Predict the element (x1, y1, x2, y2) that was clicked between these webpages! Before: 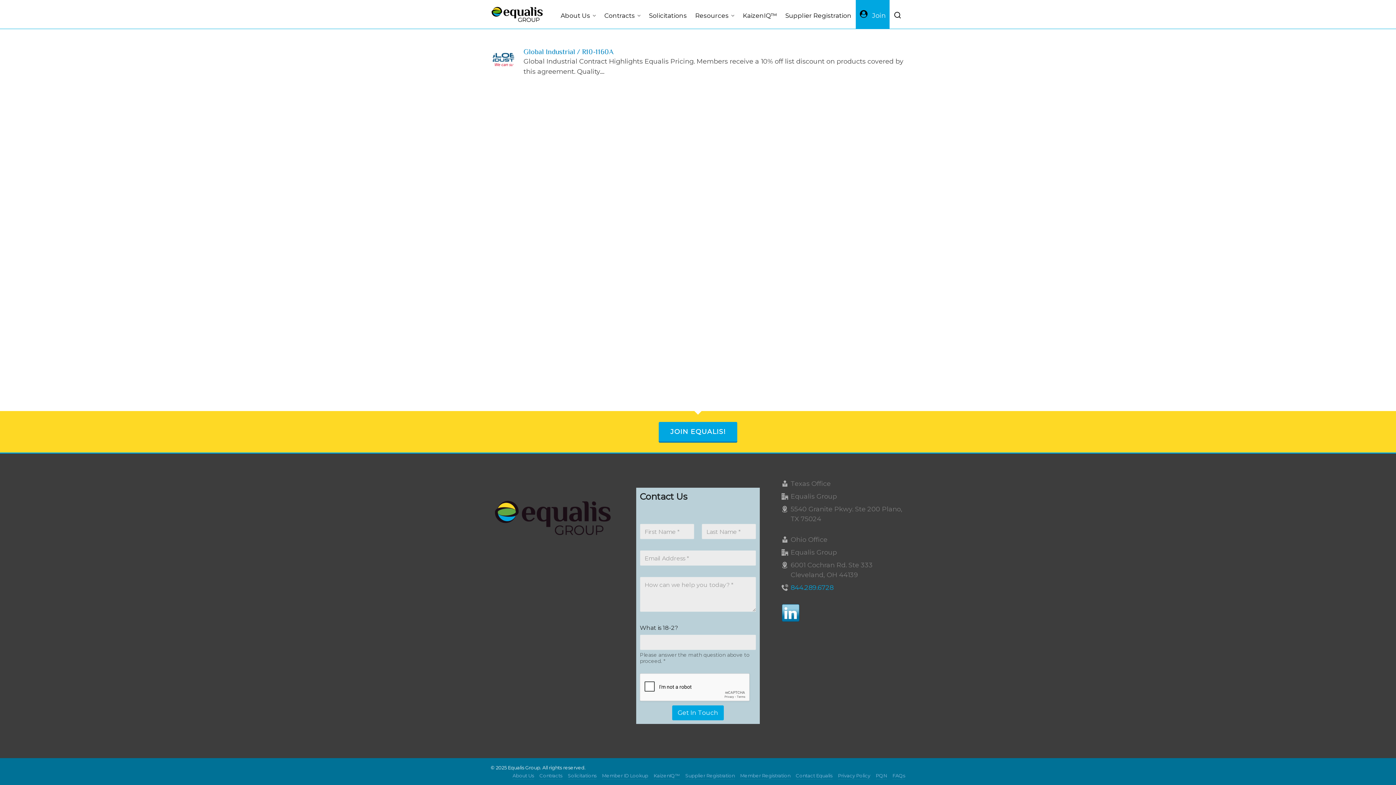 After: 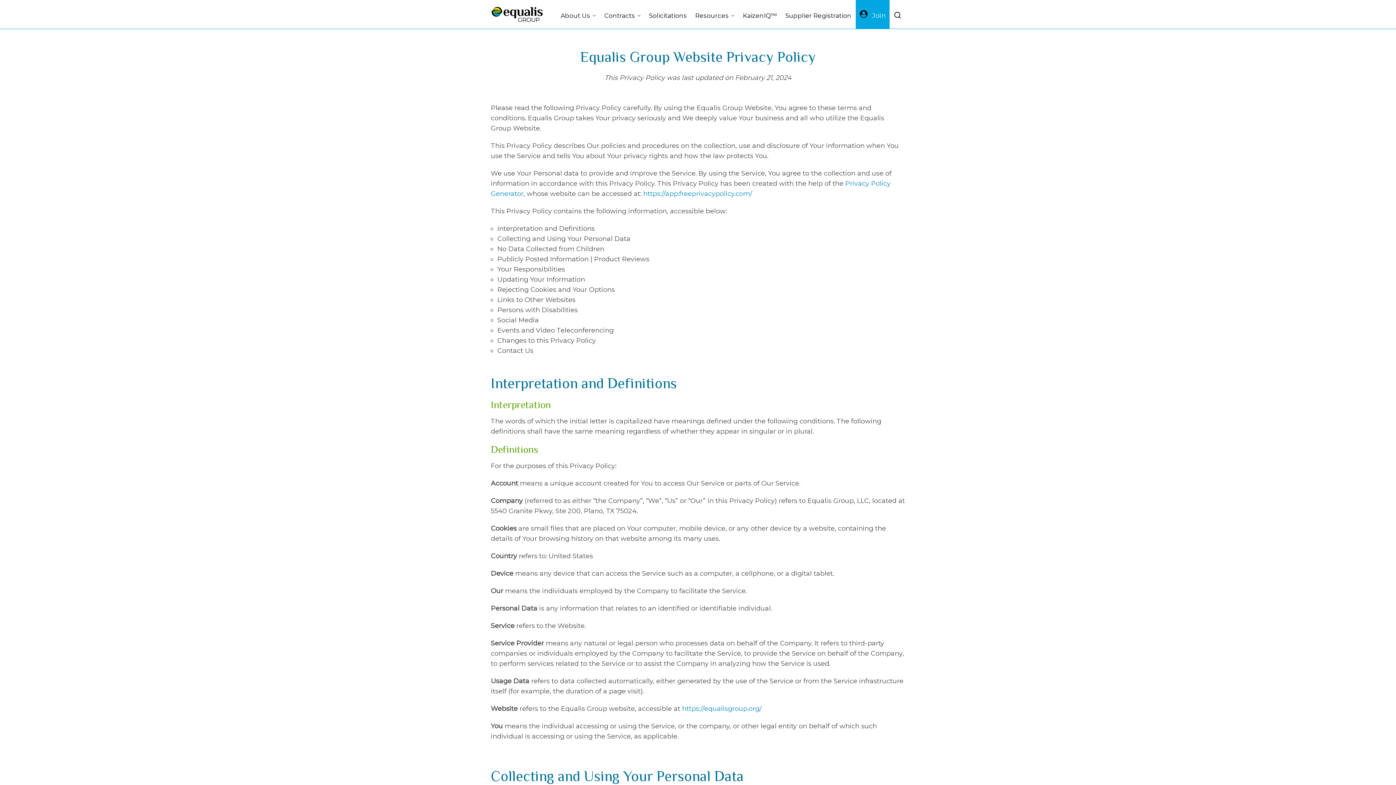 Action: label: Privacy Policy bbox: (838, 773, 870, 780)